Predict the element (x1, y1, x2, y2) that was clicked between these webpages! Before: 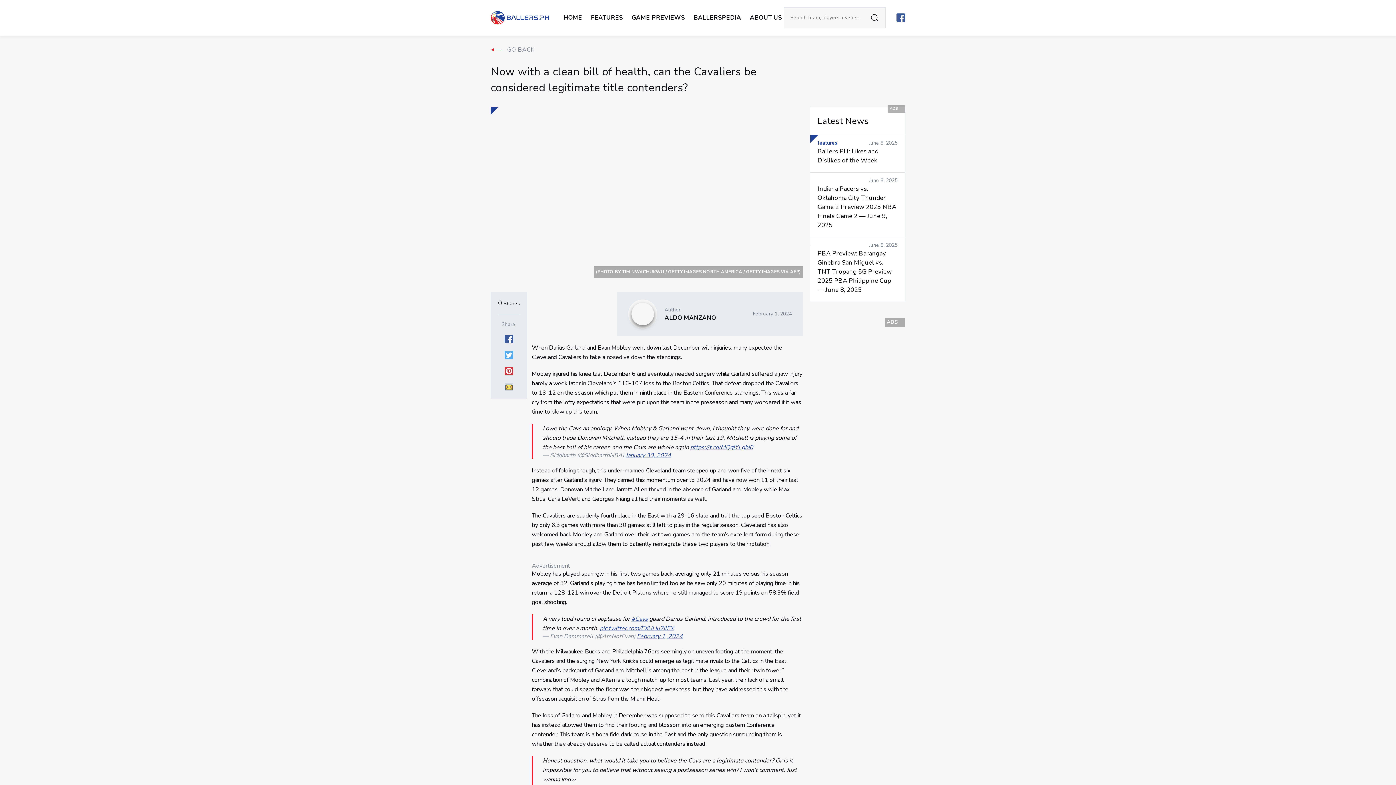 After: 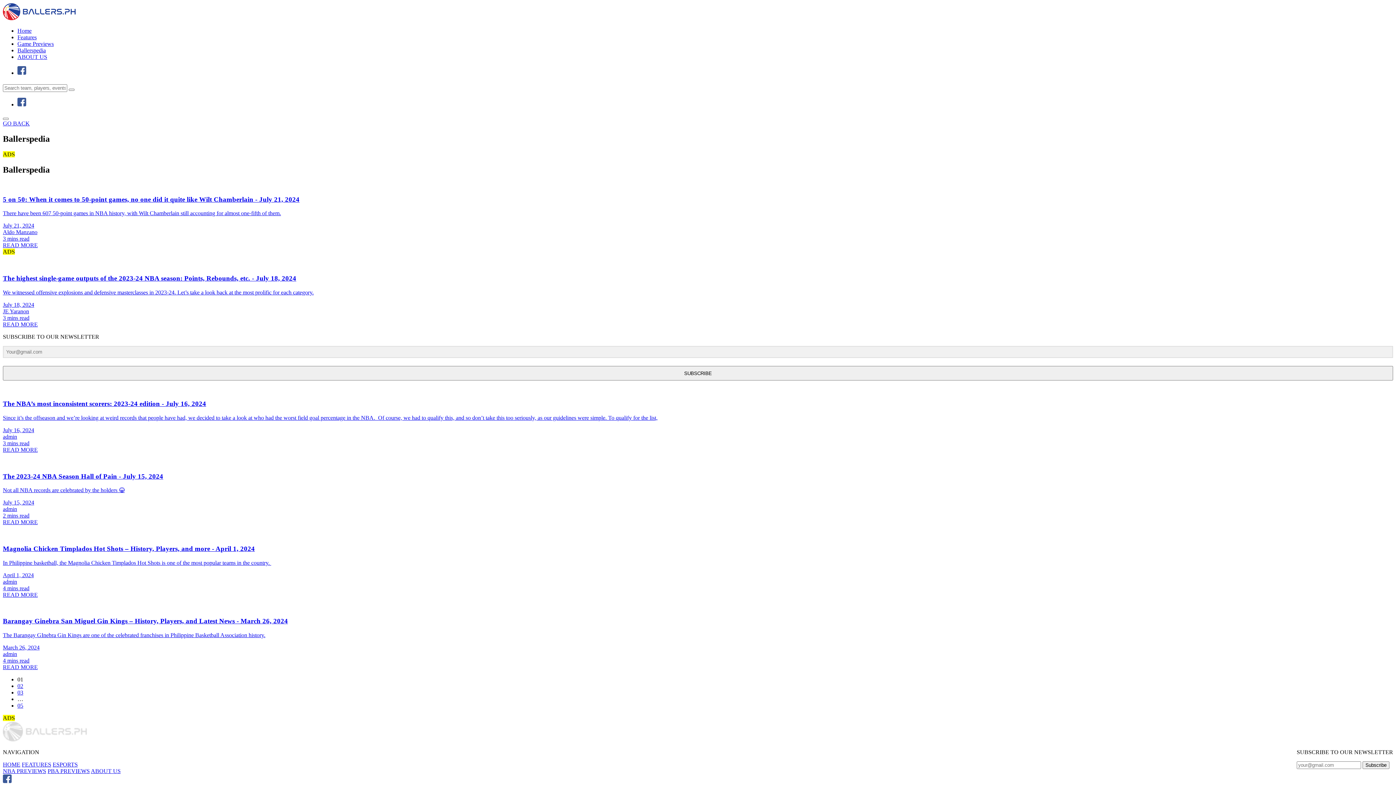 Action: bbox: (693, 13, 741, 21) label: BALLERSPEDIA